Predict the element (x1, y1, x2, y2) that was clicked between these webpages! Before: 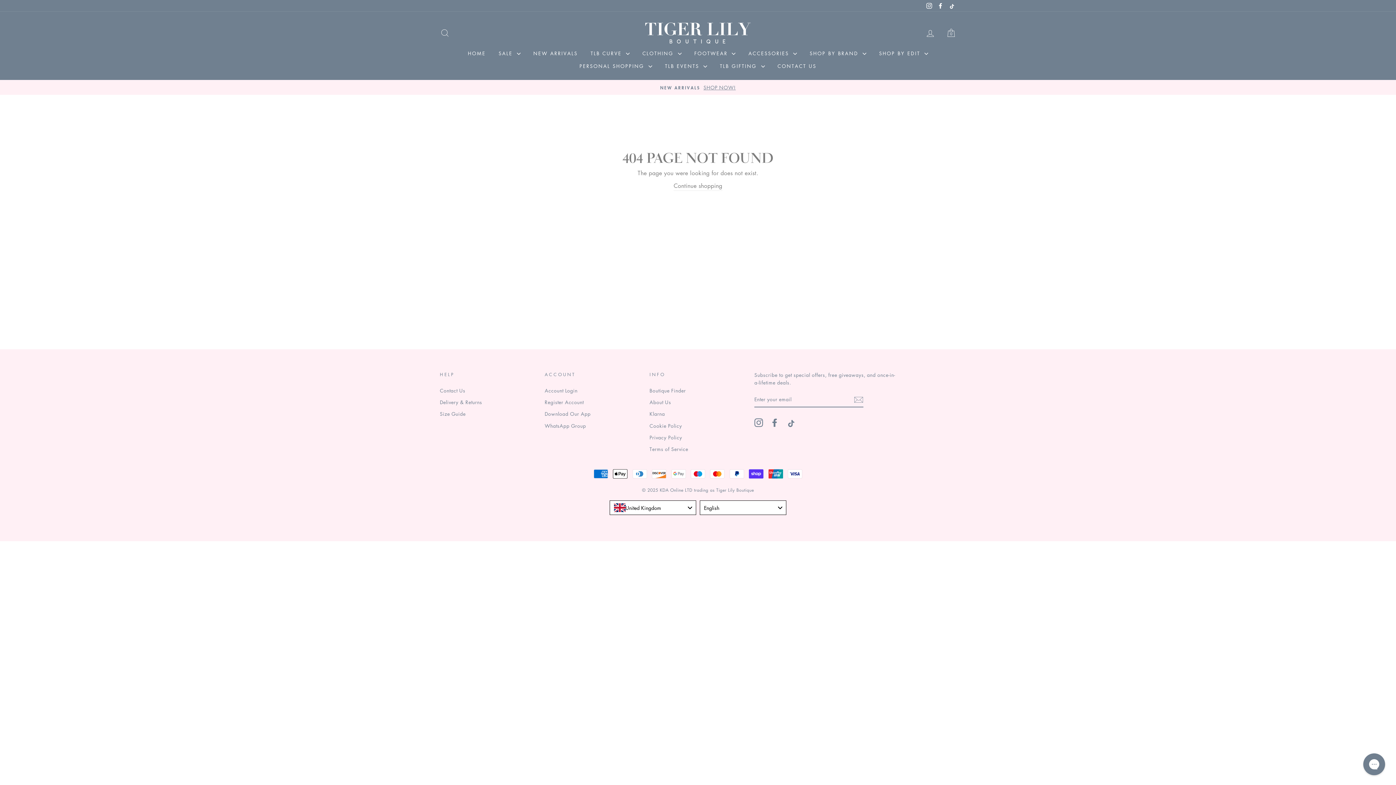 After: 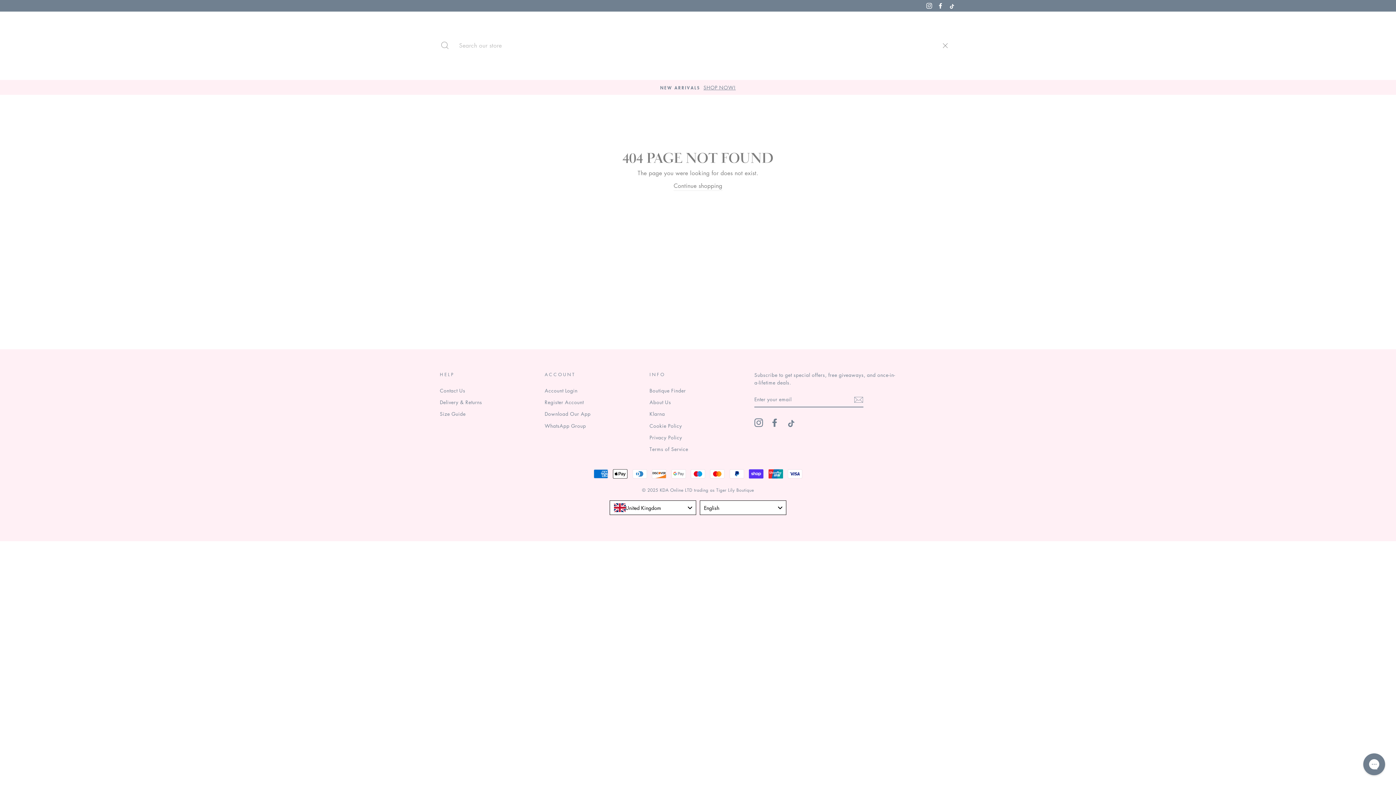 Action: bbox: (435, 25, 454, 40) label: SEARCH